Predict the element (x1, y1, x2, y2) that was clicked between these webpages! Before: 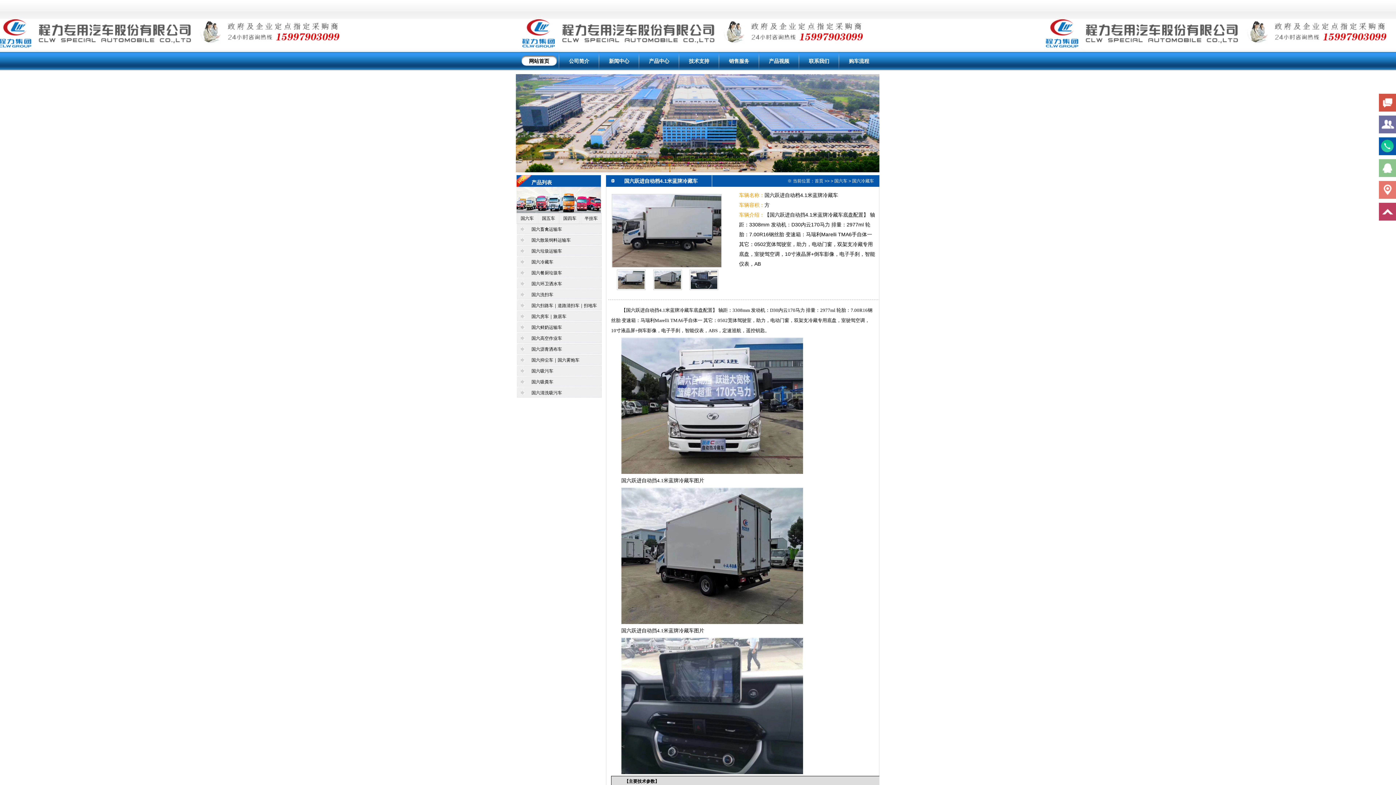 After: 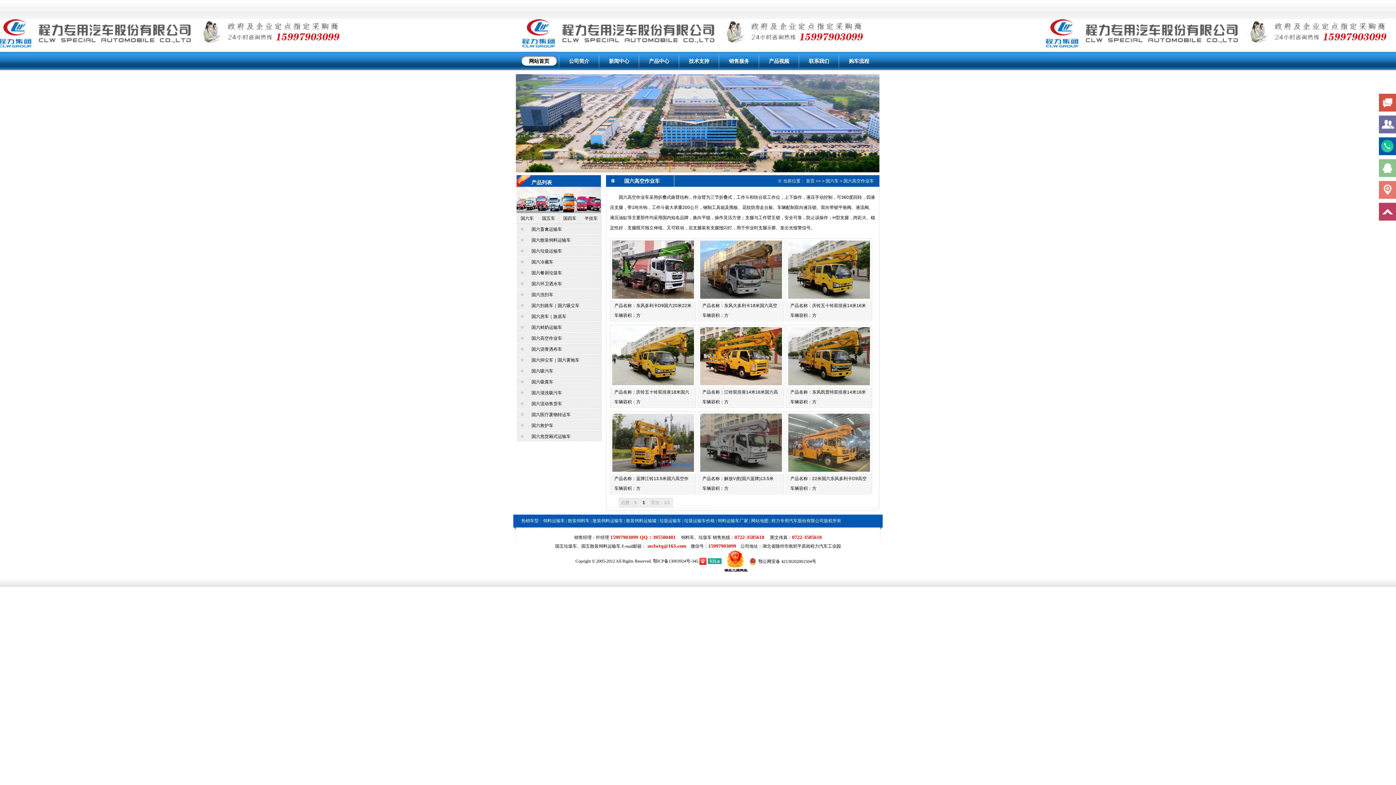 Action: bbox: (517, 333, 600, 344) label: 国六高空作业车